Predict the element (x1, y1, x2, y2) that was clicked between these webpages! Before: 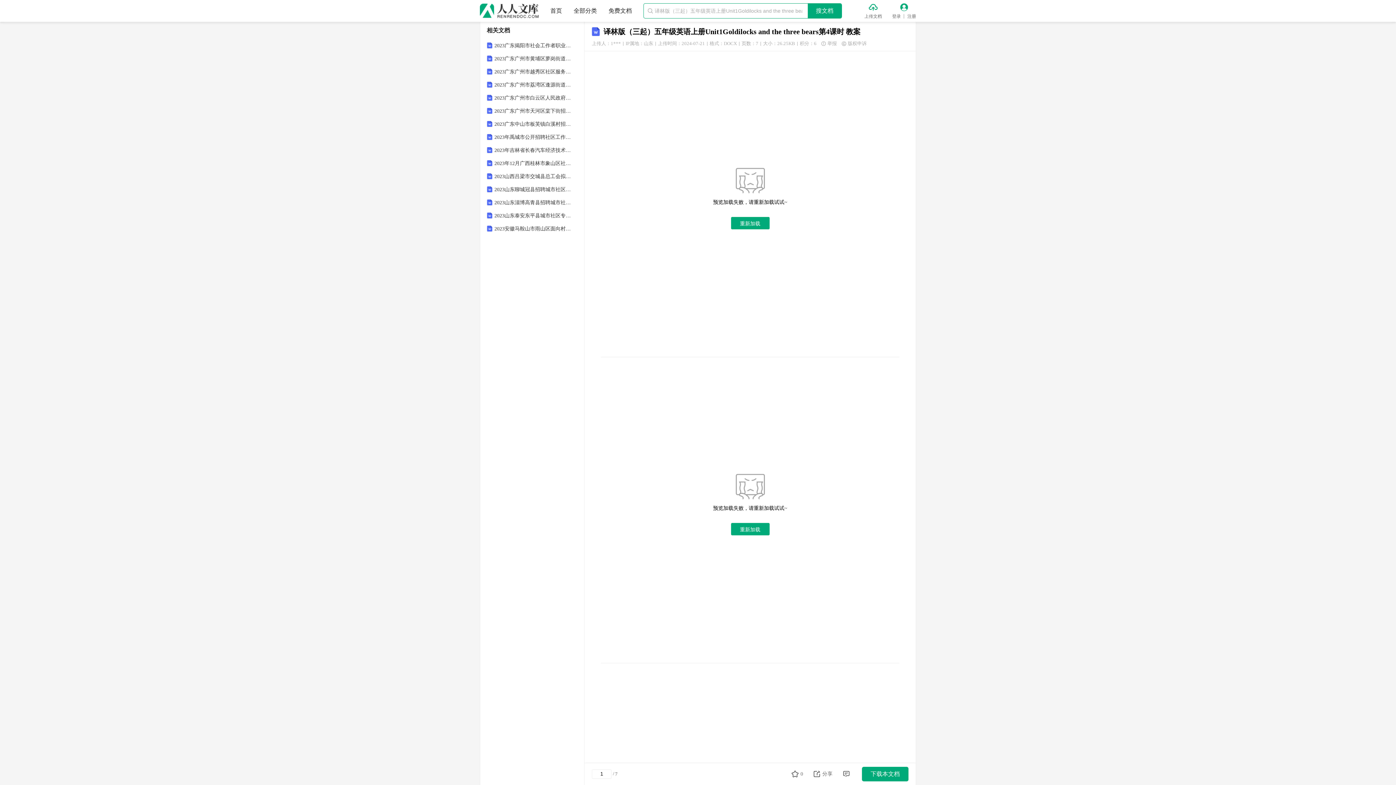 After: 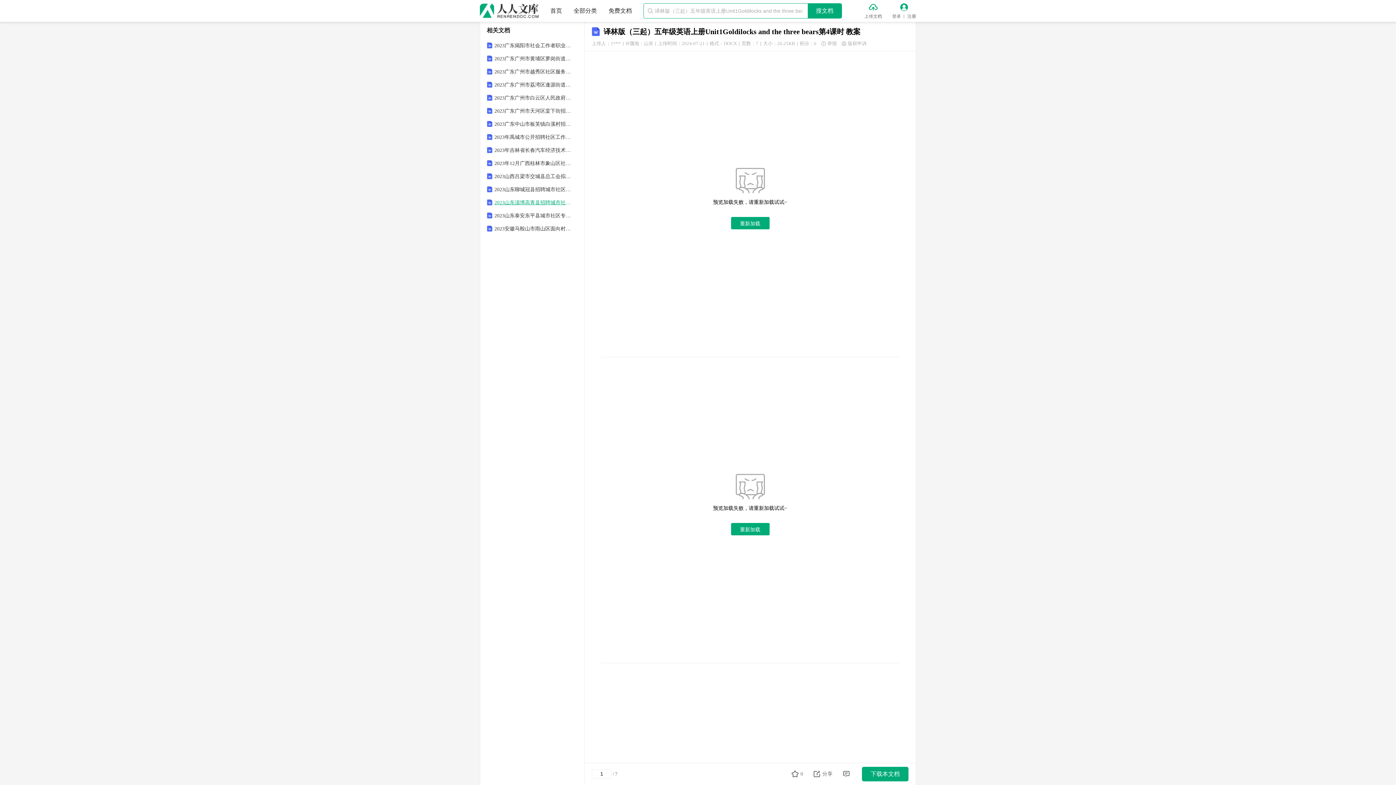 Action: bbox: (494, 200, 571, 205) label: 2023山东淄博高青县招聘城市社区专职工作者80人笔试历年典型考题及考点剖析附答案带详解